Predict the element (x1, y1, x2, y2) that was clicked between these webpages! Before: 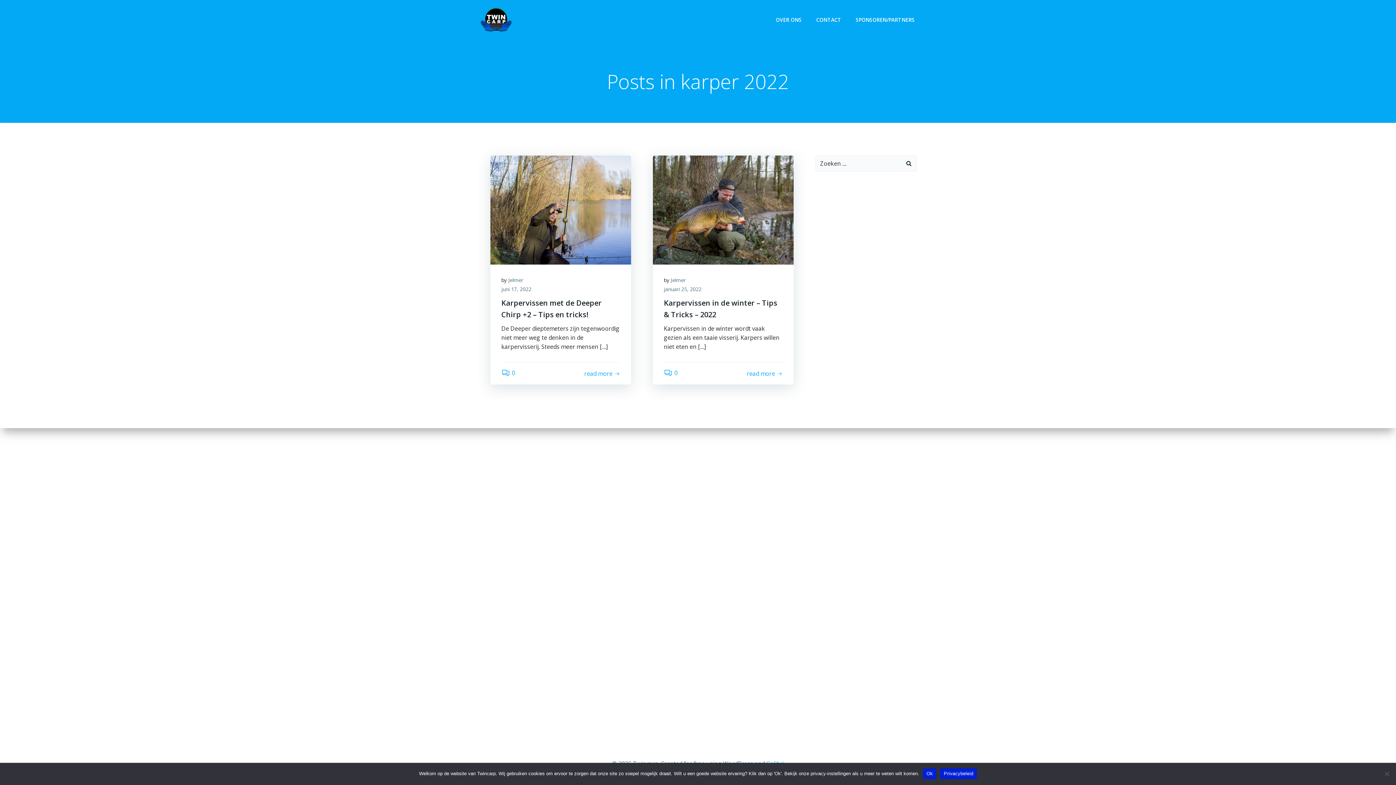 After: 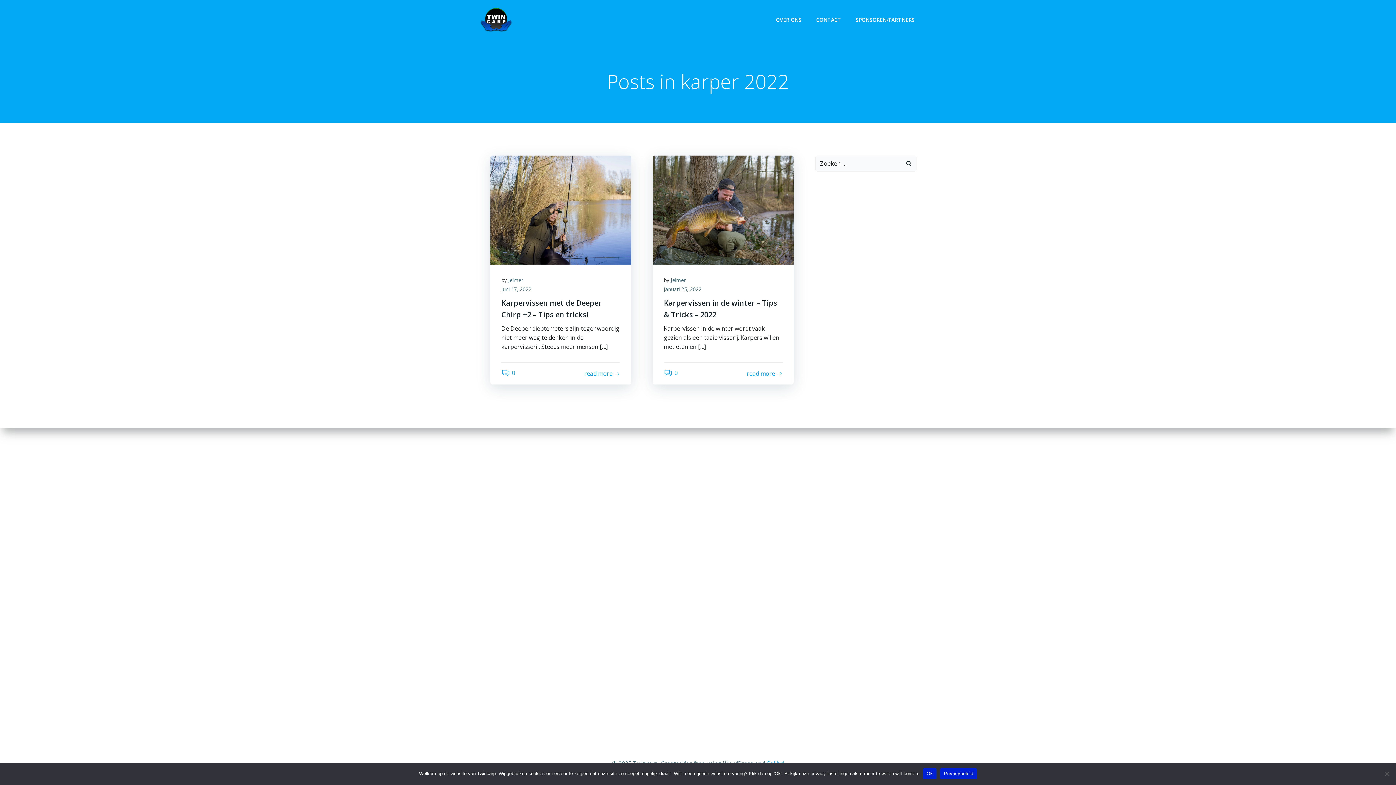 Action: label: Privacybeleid bbox: (940, 768, 977, 779)